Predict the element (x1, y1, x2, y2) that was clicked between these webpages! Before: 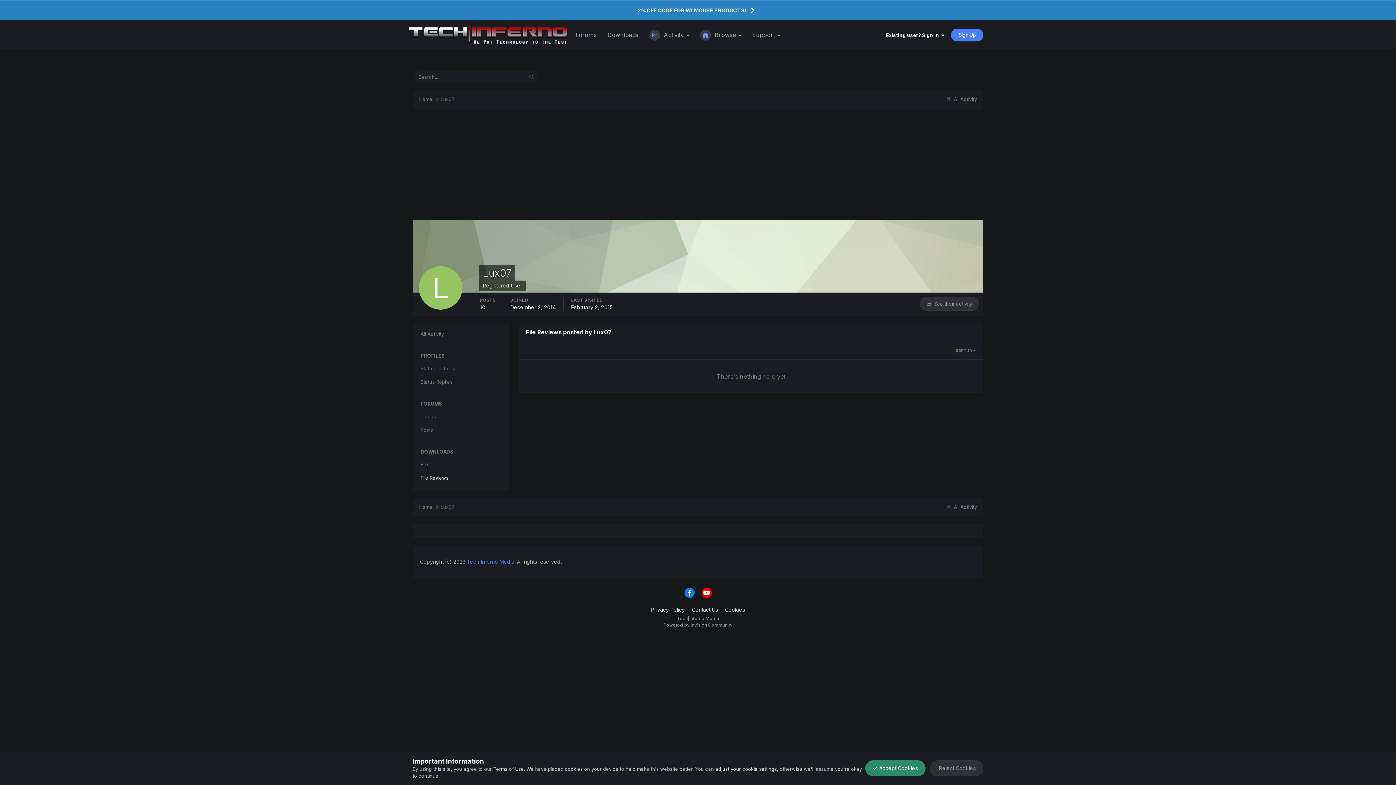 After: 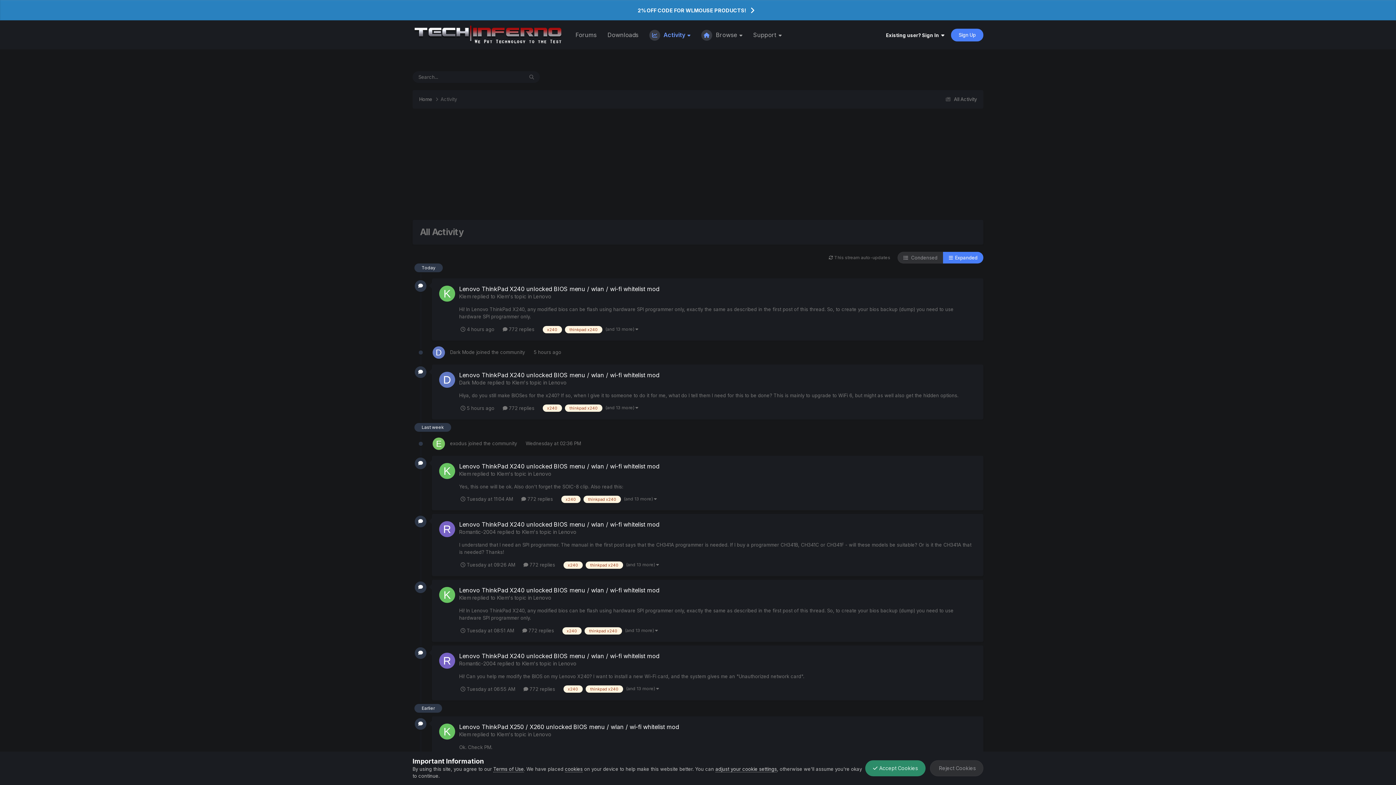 Action: label:  All Activity bbox: (943, 504, 977, 510)